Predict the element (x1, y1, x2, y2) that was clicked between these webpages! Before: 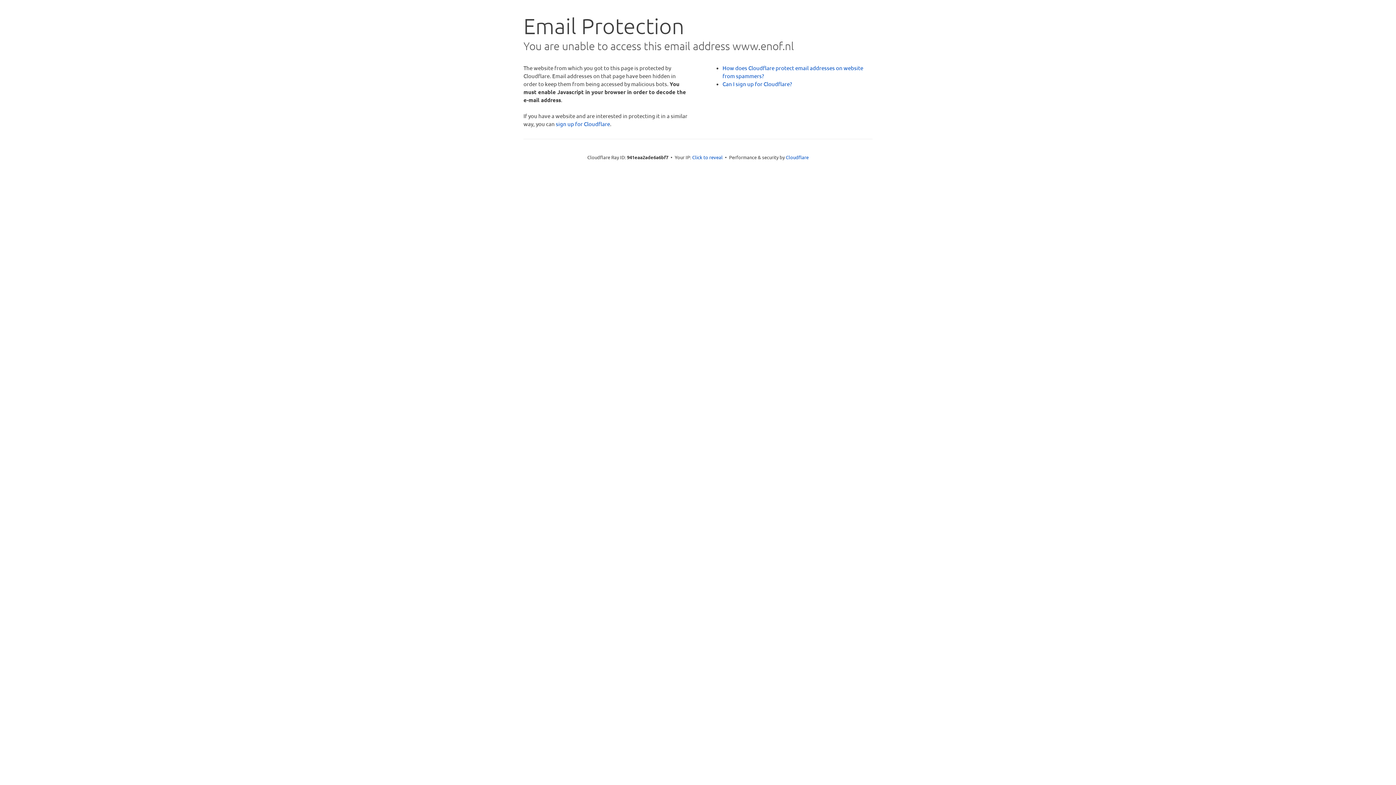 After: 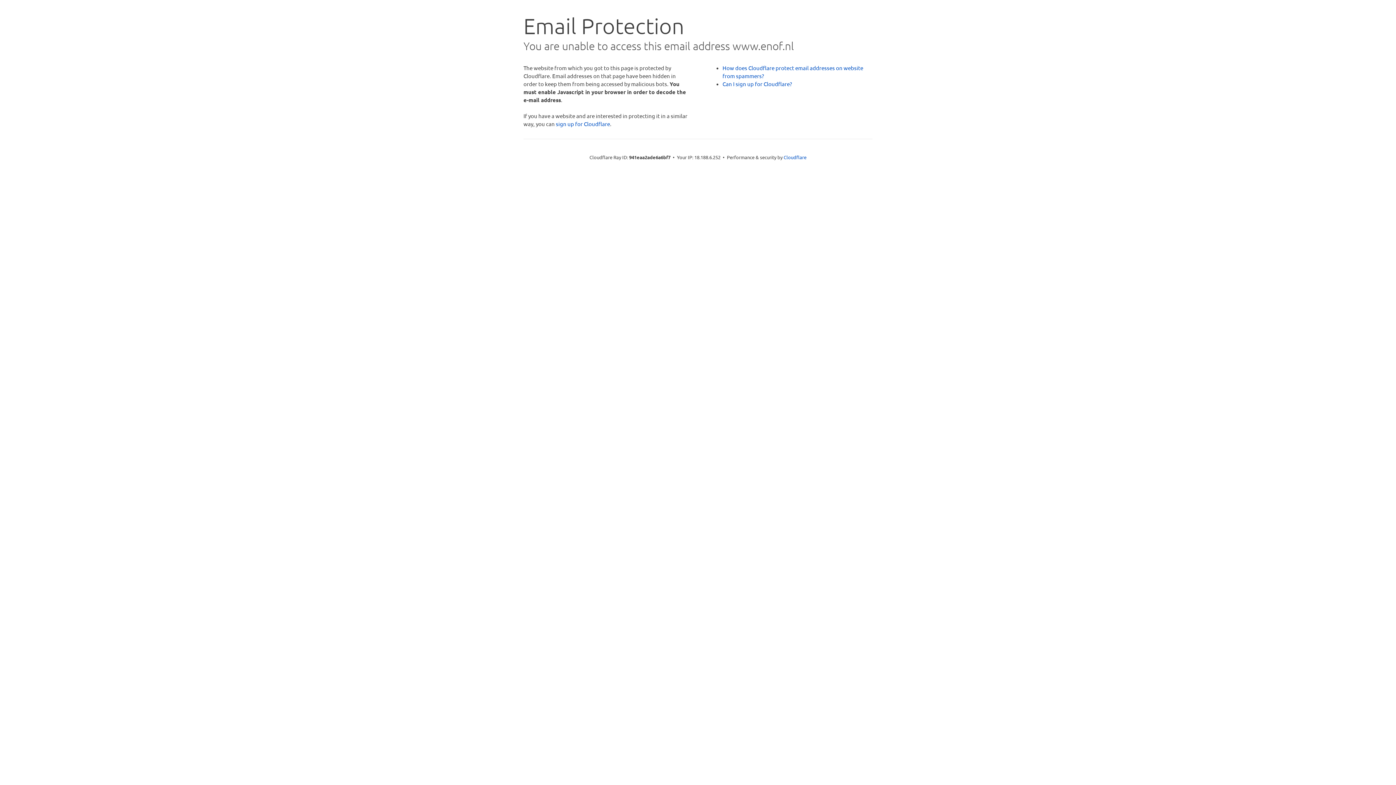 Action: label: Click to reveal bbox: (692, 153, 722, 160)